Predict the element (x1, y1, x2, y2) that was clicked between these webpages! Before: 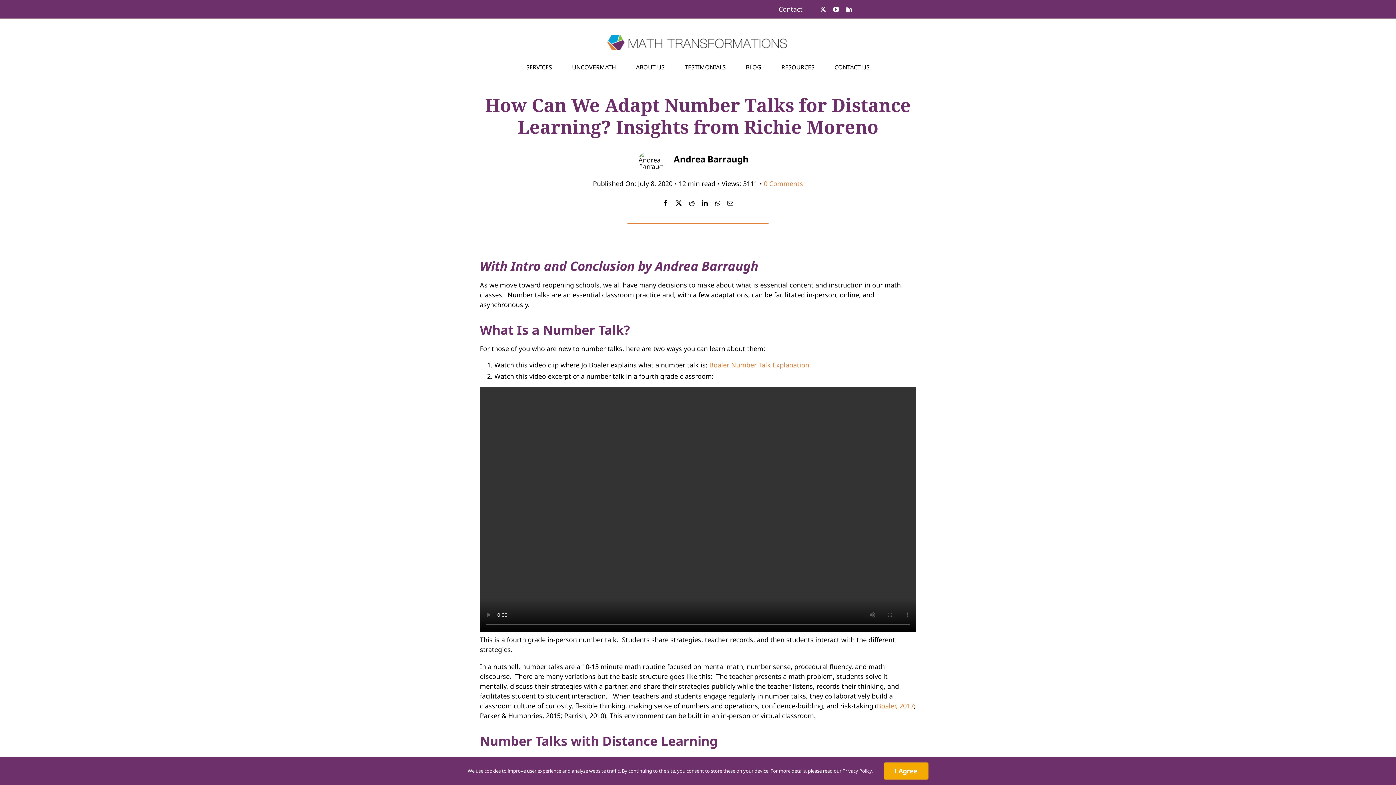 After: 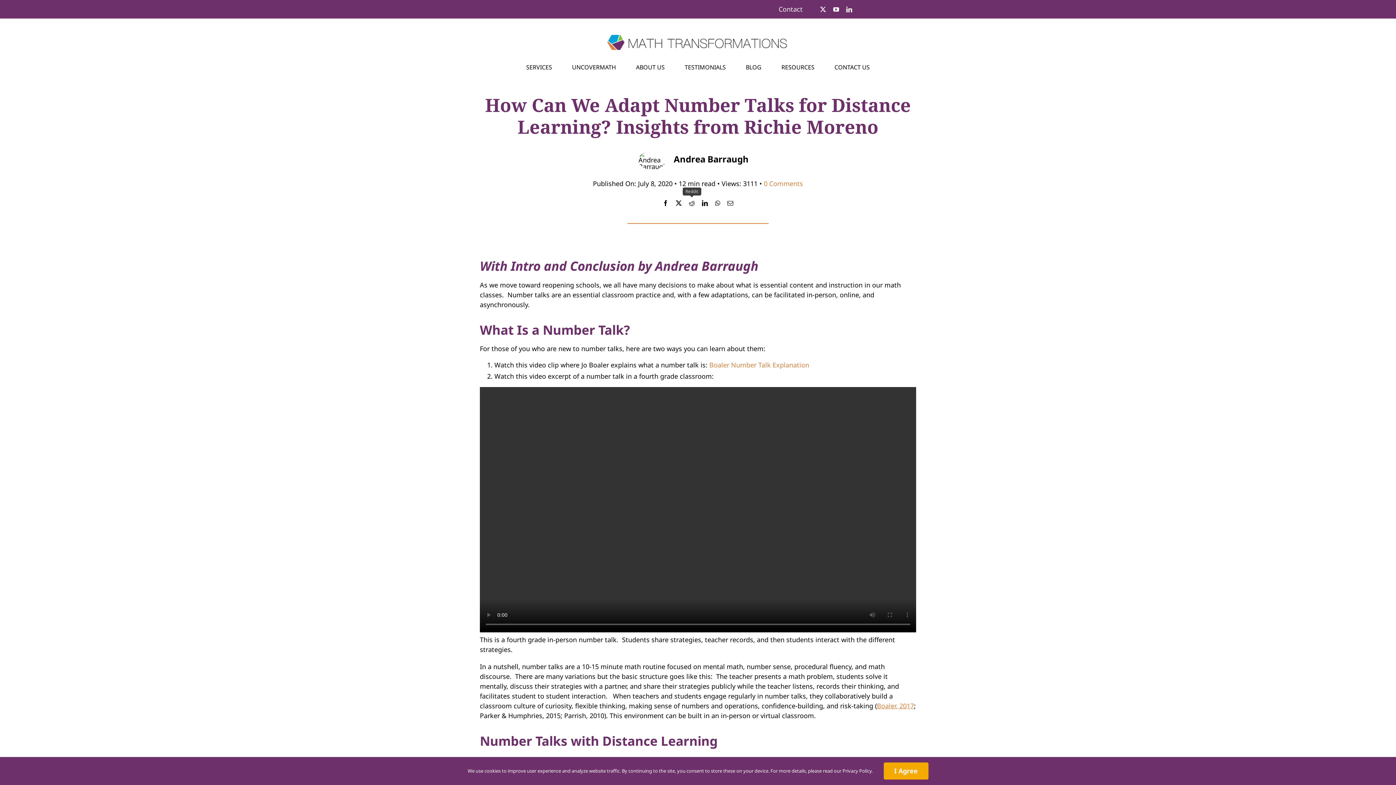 Action: bbox: (685, 198, 698, 207) label: Reddit